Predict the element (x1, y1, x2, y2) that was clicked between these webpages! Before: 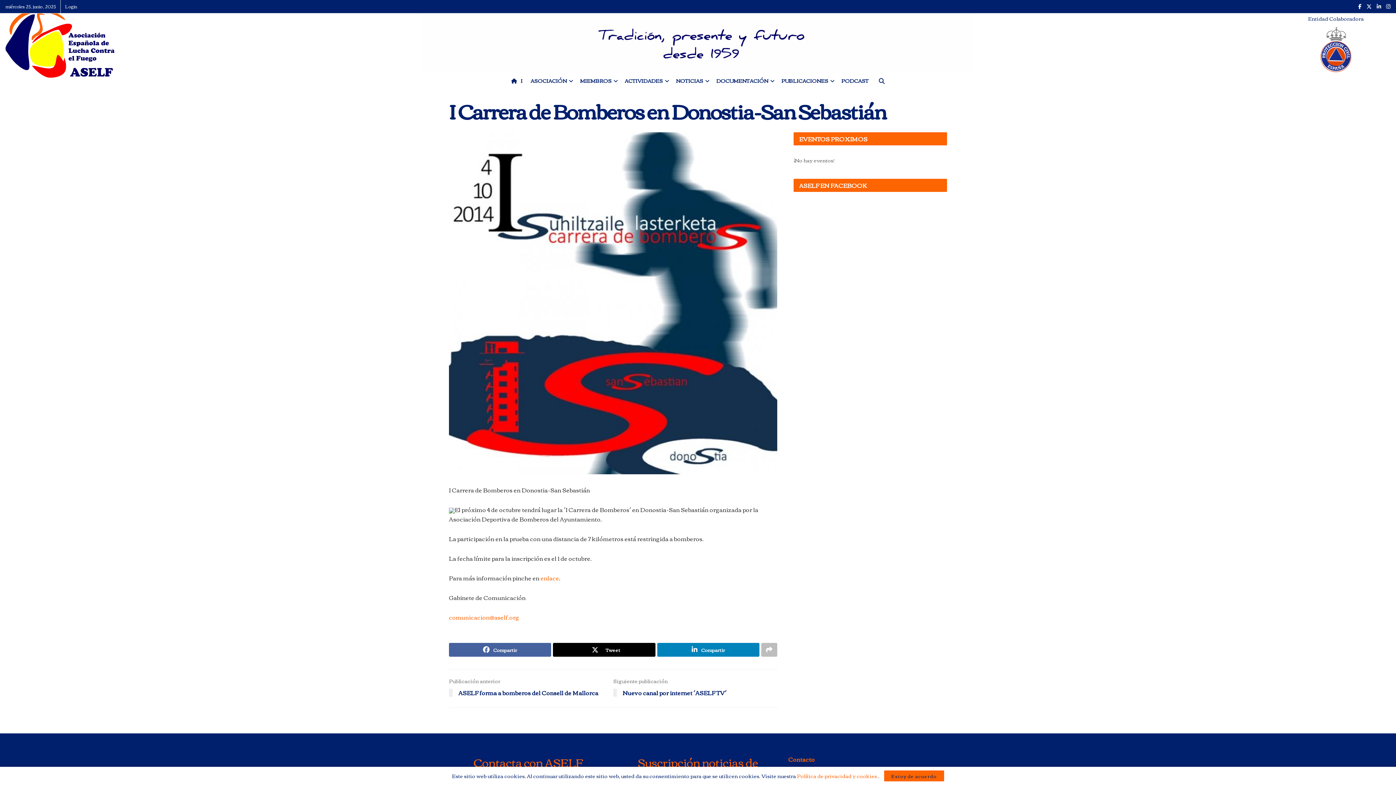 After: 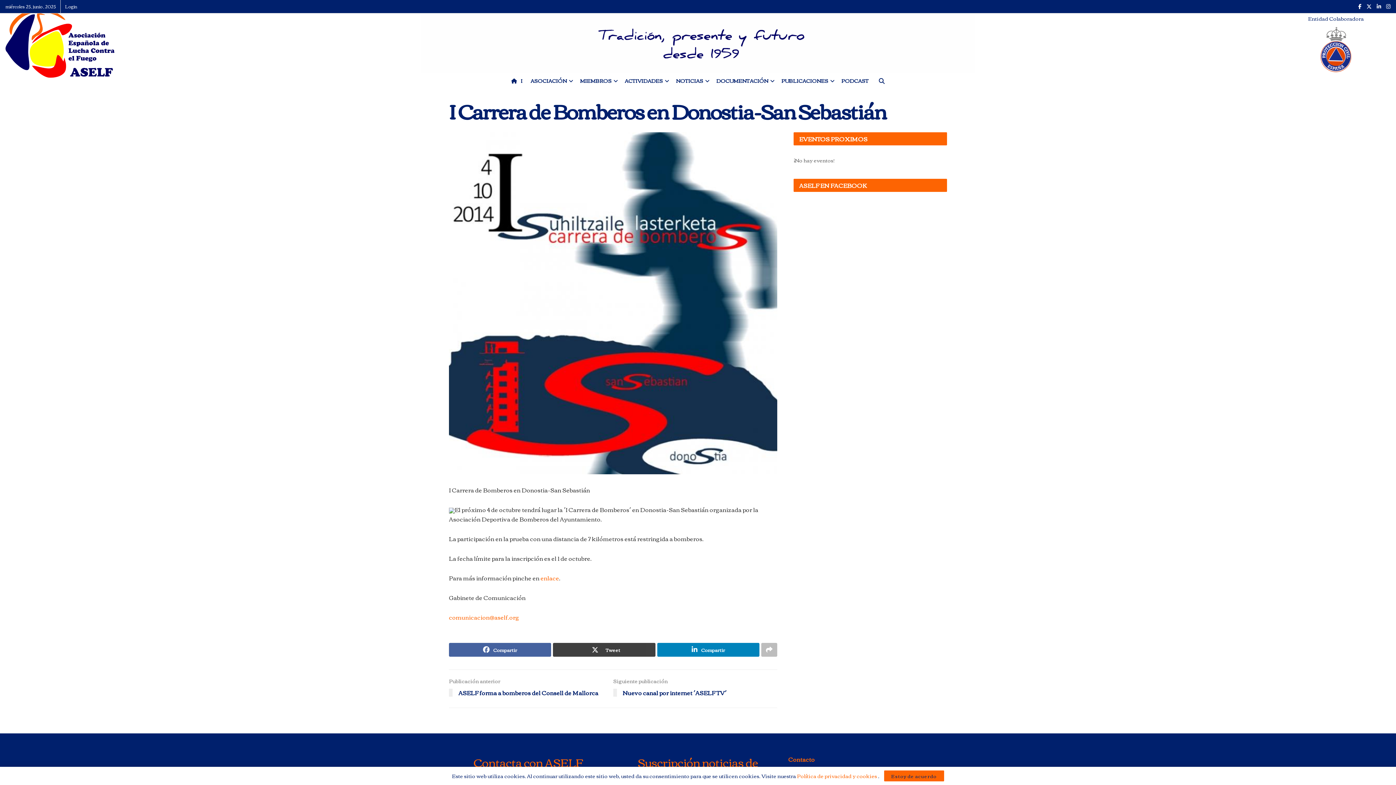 Action: bbox: (553, 643, 655, 656) label: Tweet